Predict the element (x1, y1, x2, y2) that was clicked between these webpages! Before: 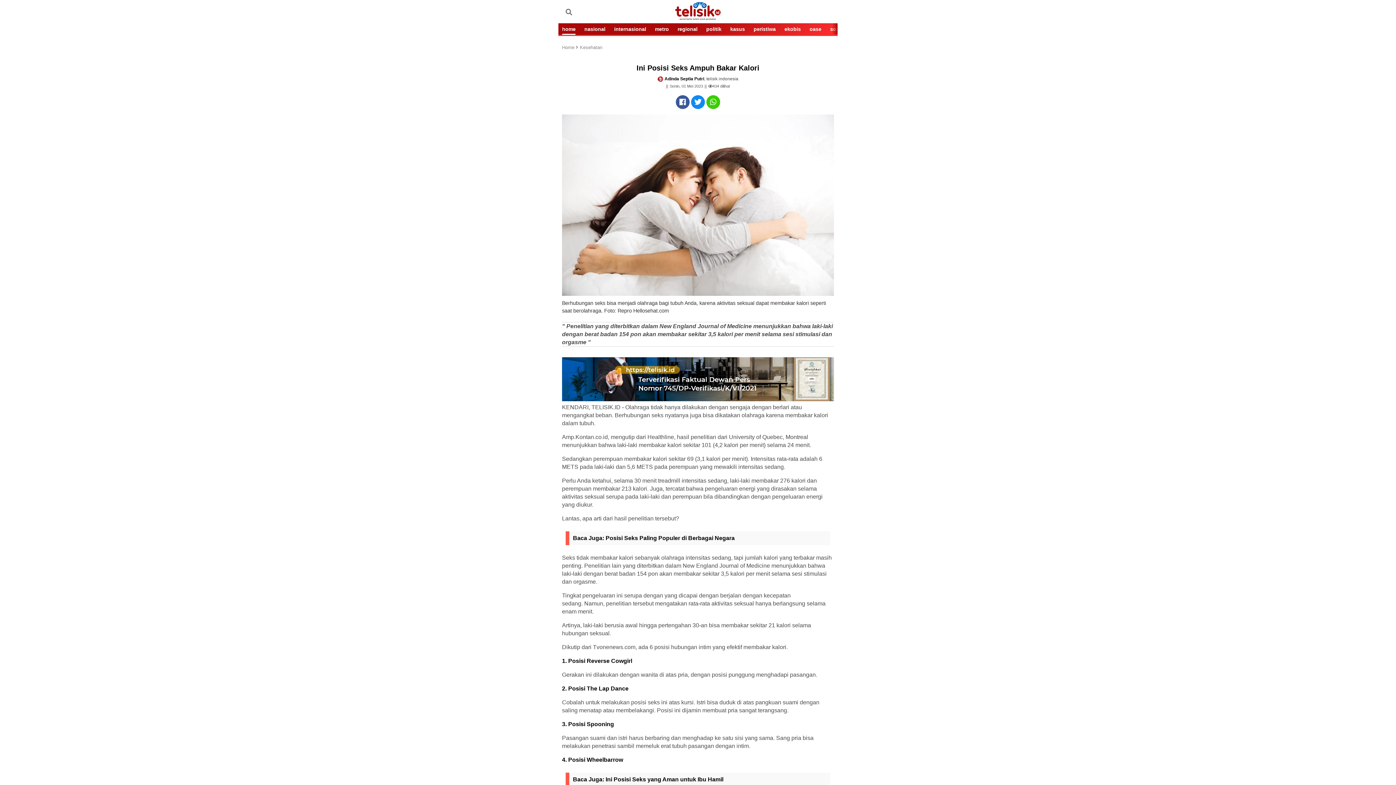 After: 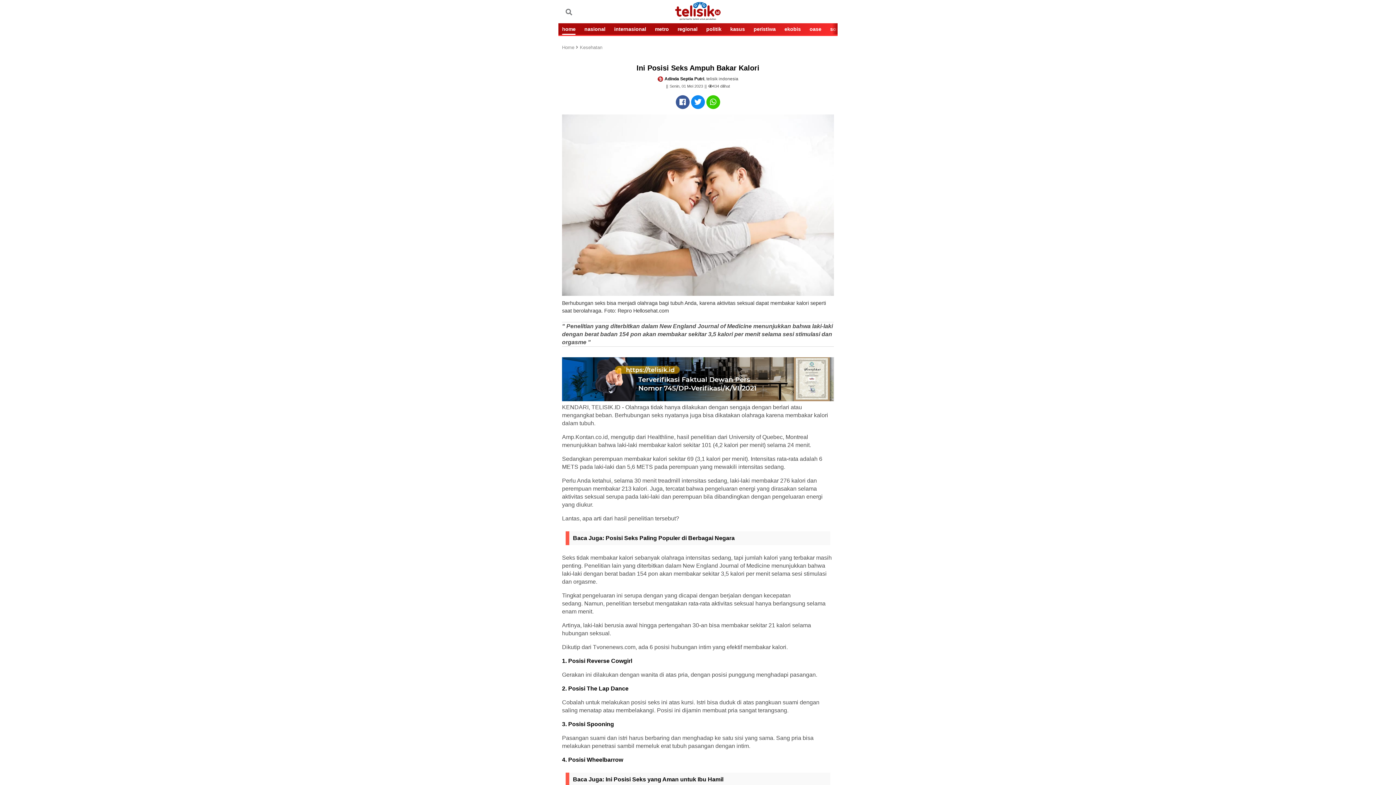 Action: bbox: (691, 95, 705, 109)